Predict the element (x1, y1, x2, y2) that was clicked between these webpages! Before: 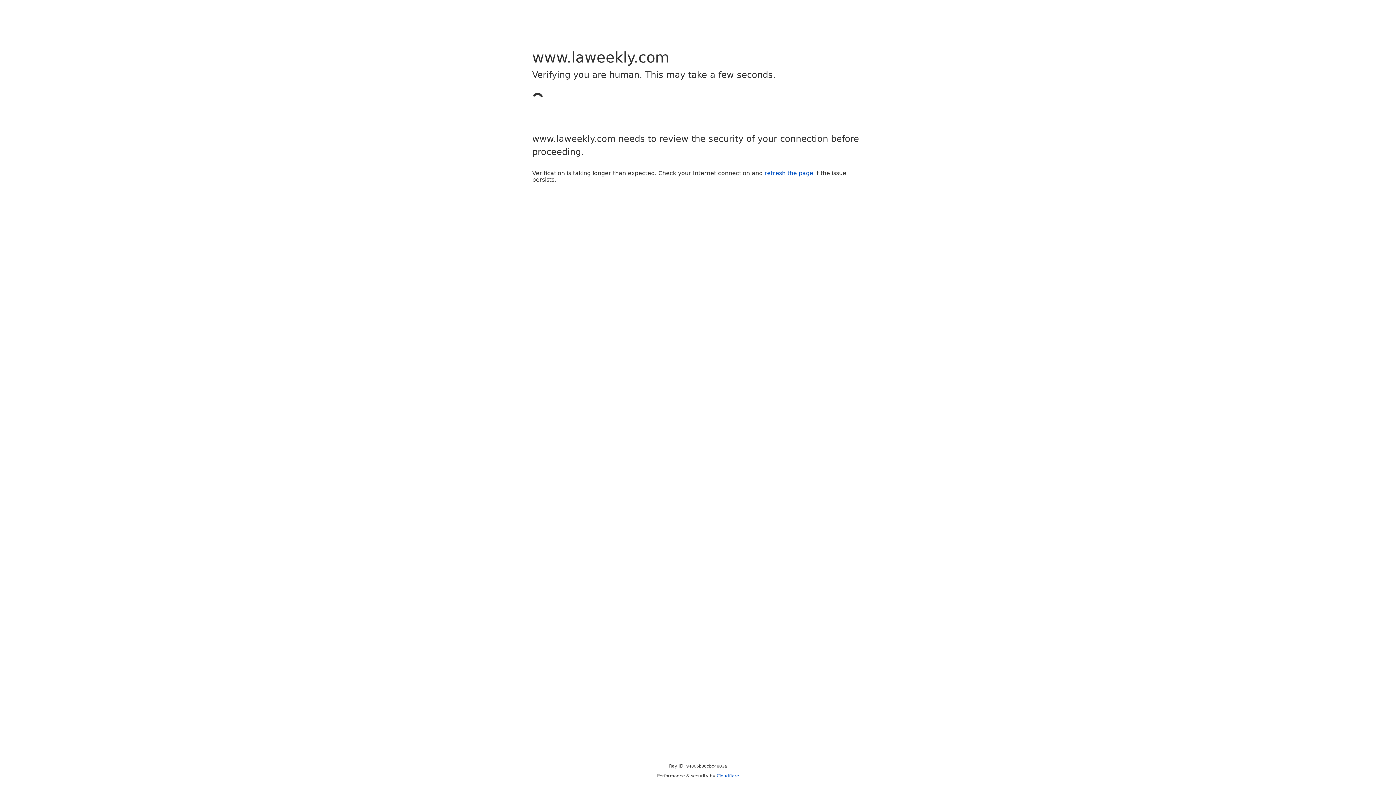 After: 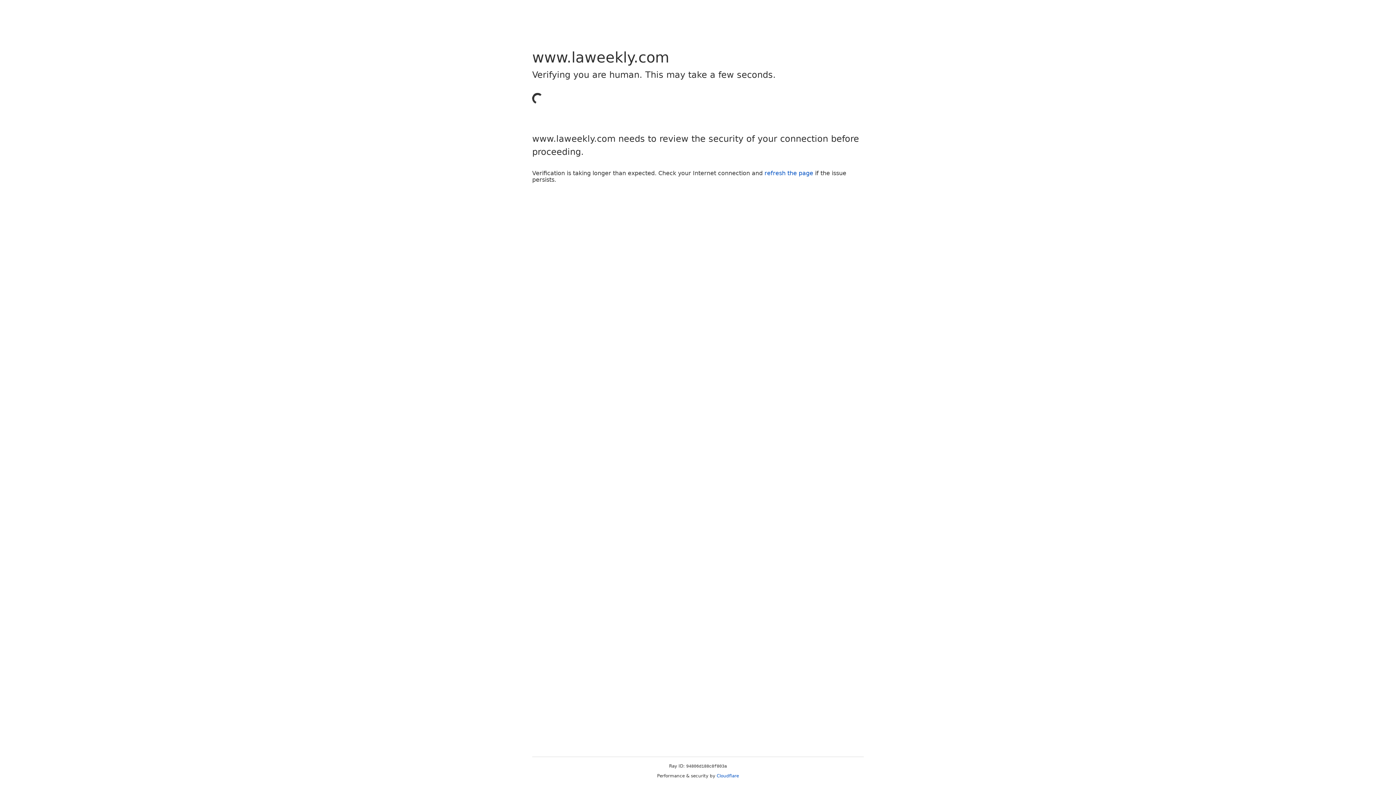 Action: bbox: (764, 169, 813, 176) label: refresh the page